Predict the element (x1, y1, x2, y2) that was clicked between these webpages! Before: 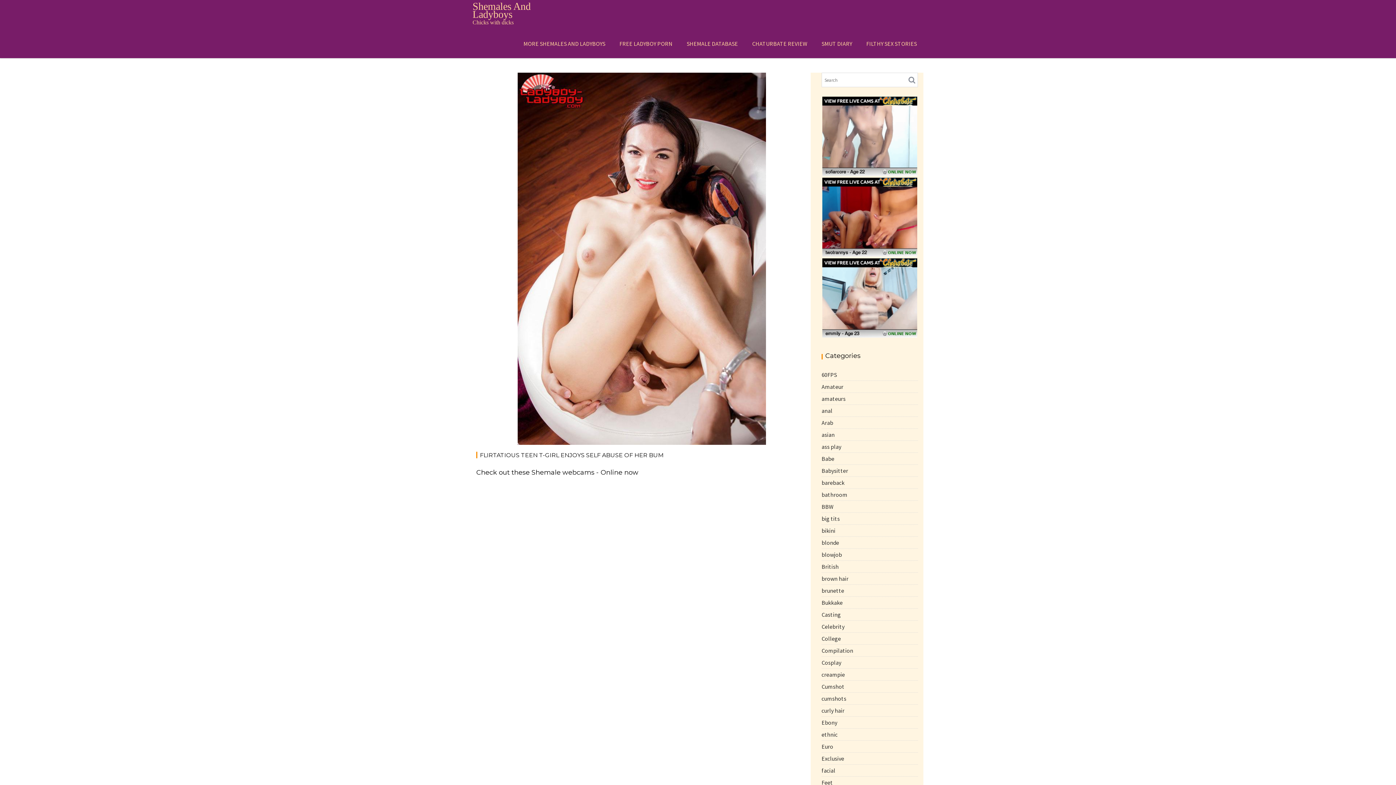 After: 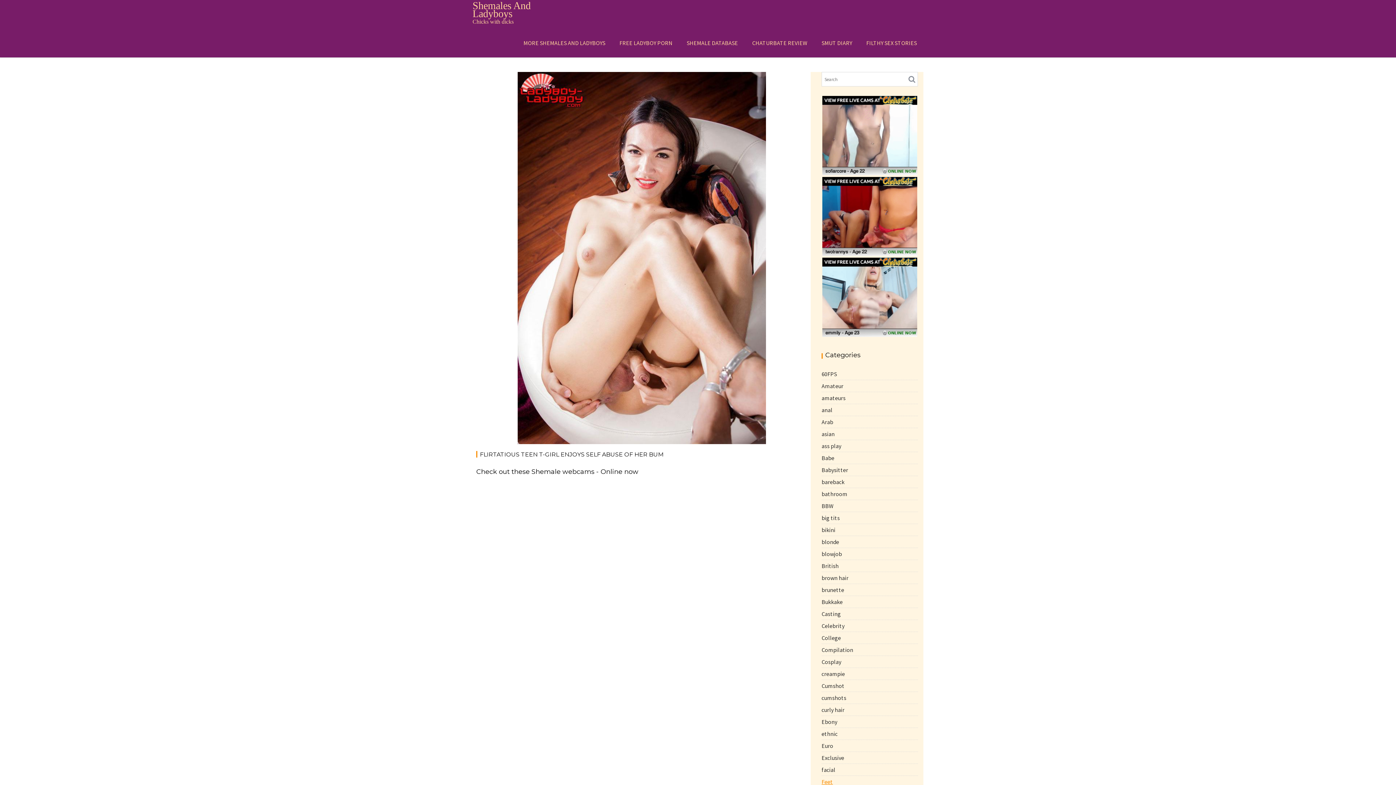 Action: bbox: (821, 779, 833, 786) label: Feet